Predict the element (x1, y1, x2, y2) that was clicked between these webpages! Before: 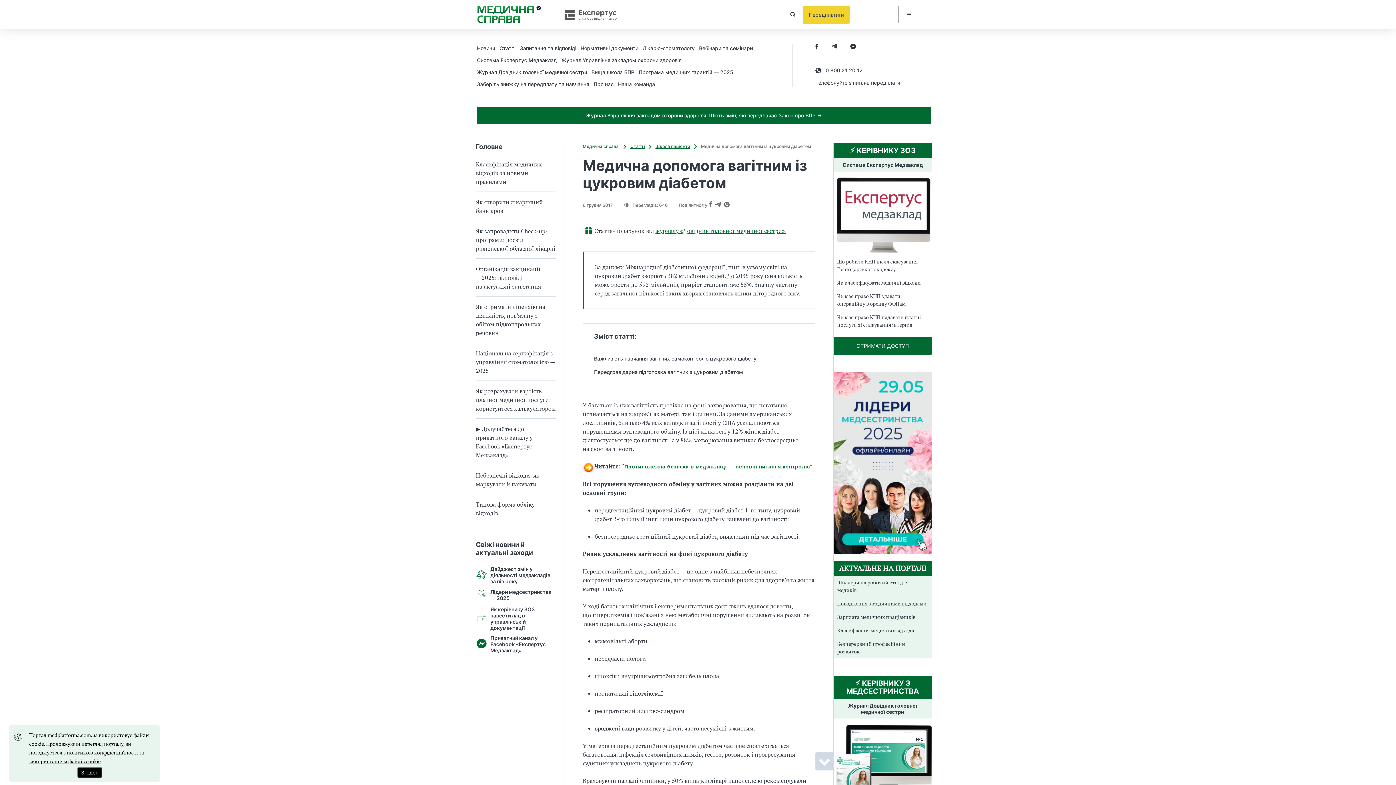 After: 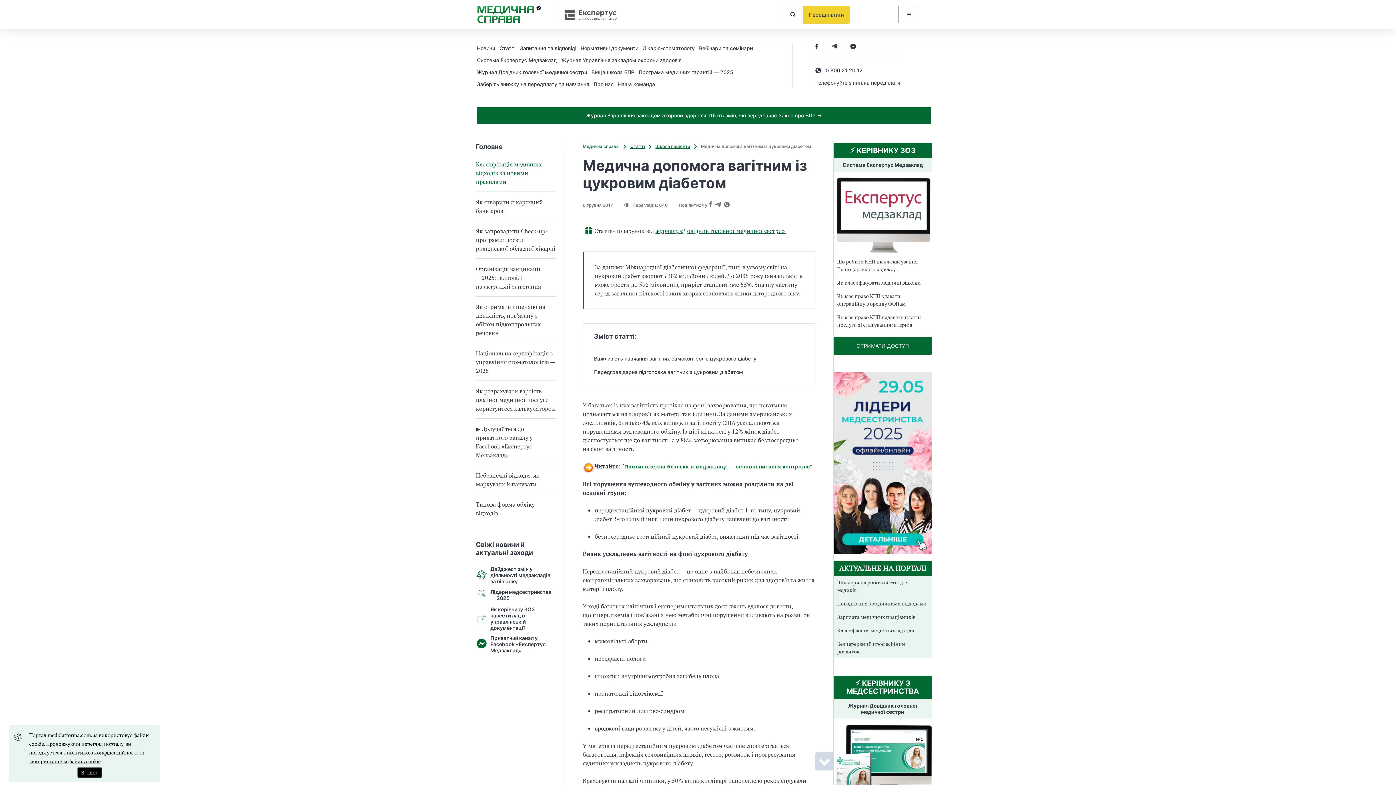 Action: bbox: (476, 160, 556, 186) label: Класифікація медичних відходів за новими правилами